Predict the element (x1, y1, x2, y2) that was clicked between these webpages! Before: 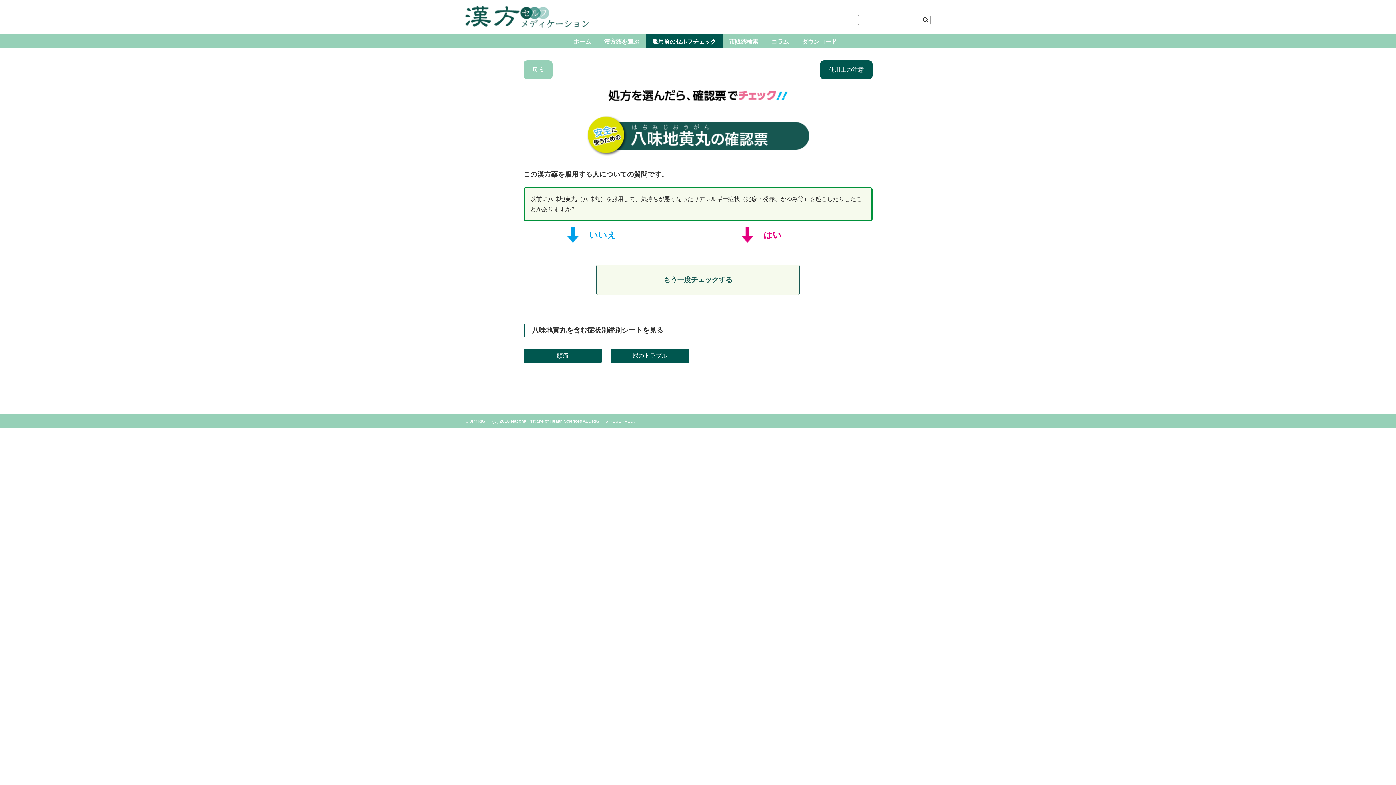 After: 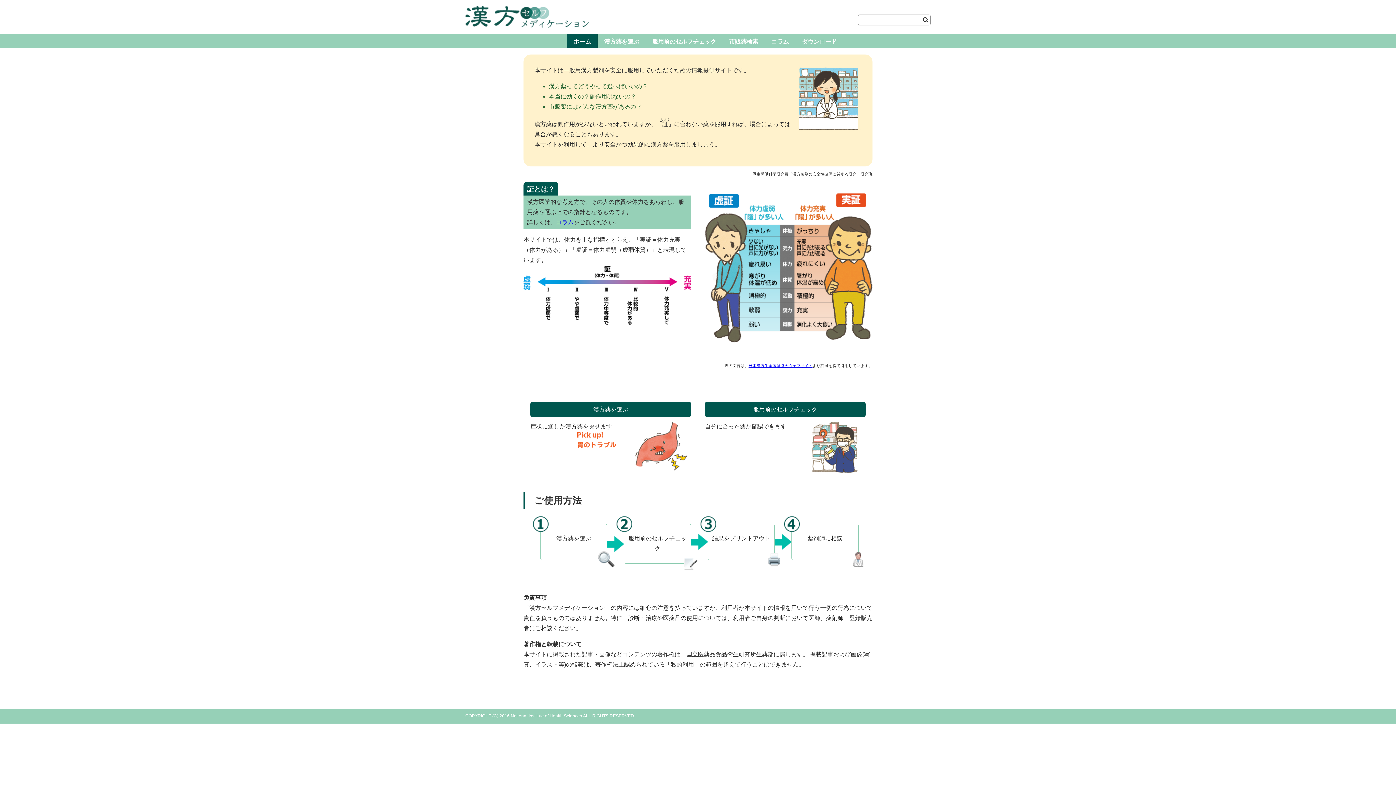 Action: label: ホーム bbox: (567, 33, 597, 48)